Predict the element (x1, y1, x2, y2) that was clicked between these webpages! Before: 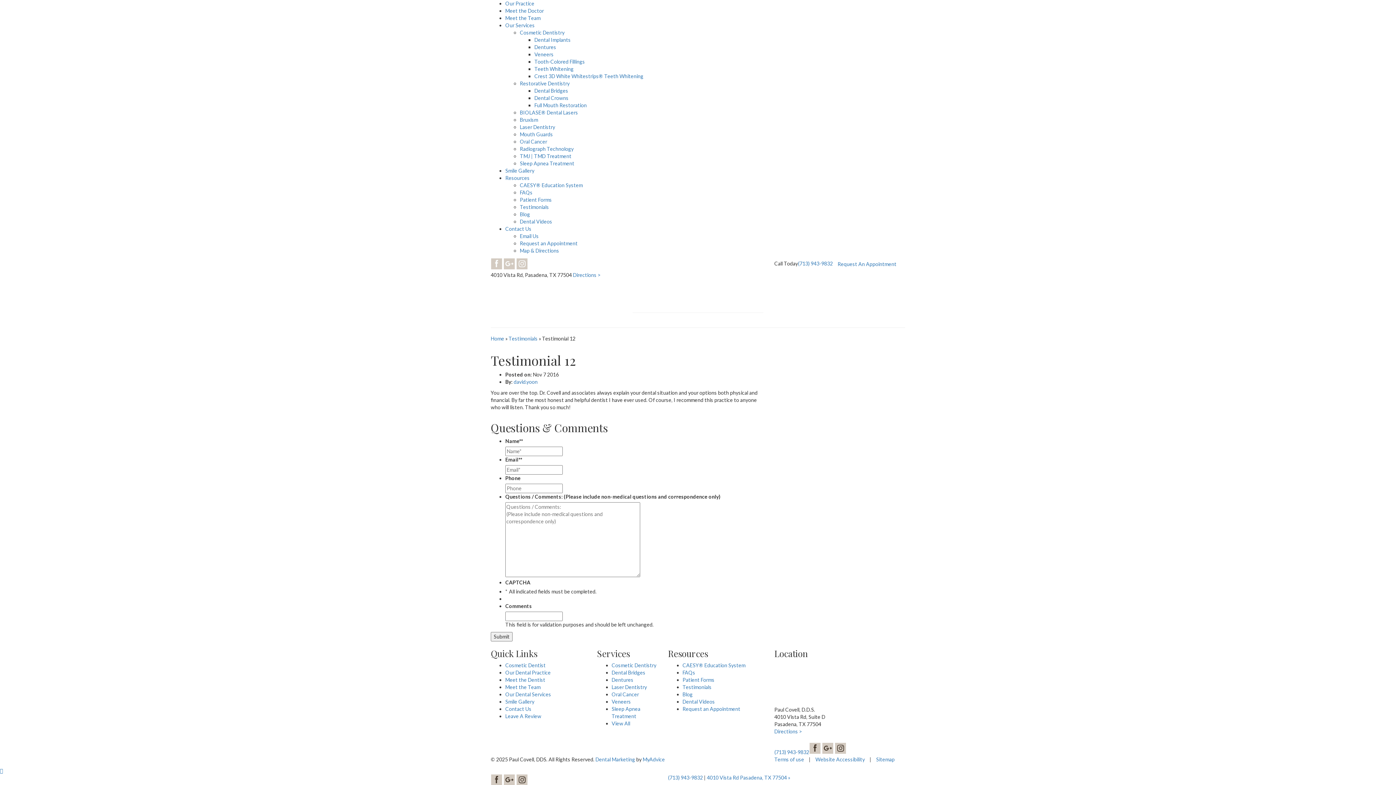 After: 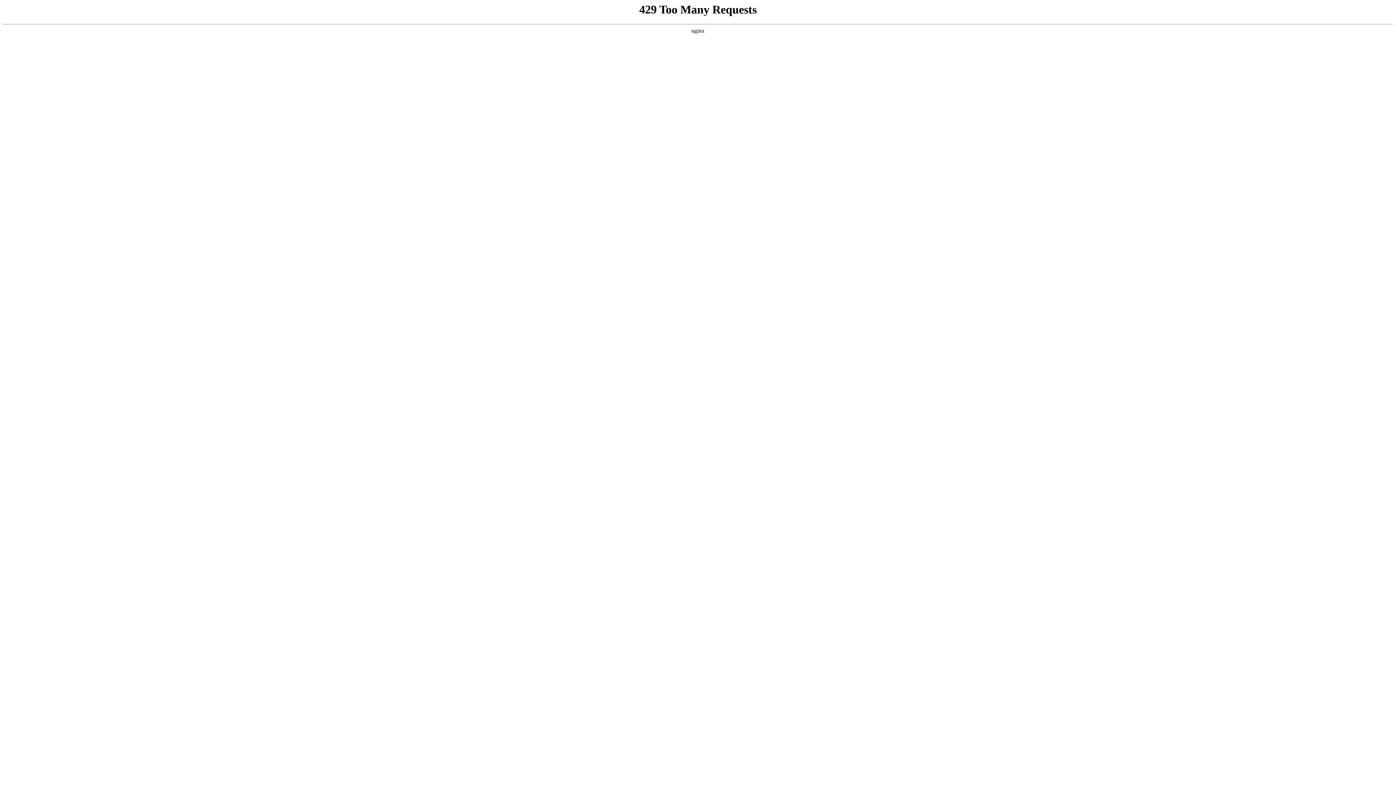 Action: label: TMJ | TMD Treatment bbox: (520, 153, 571, 159)